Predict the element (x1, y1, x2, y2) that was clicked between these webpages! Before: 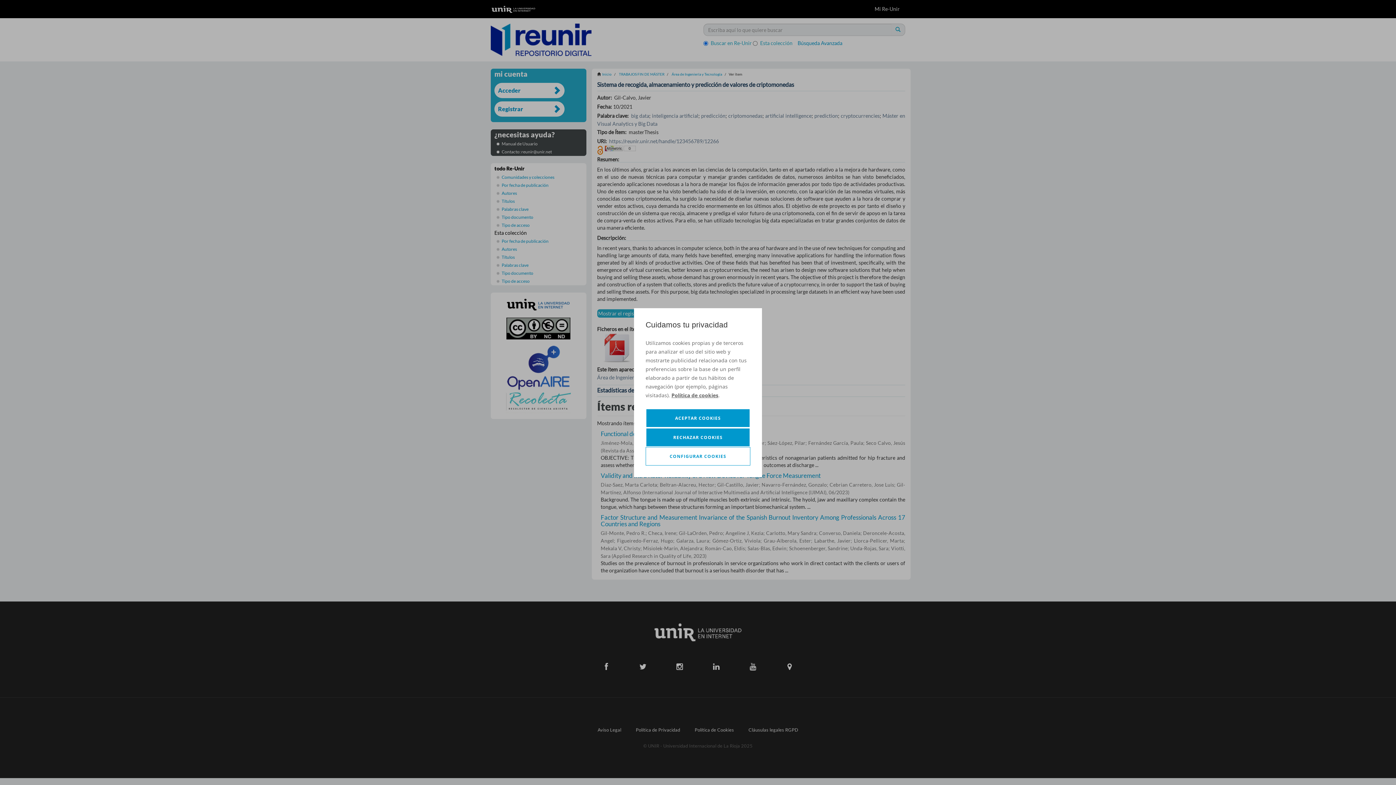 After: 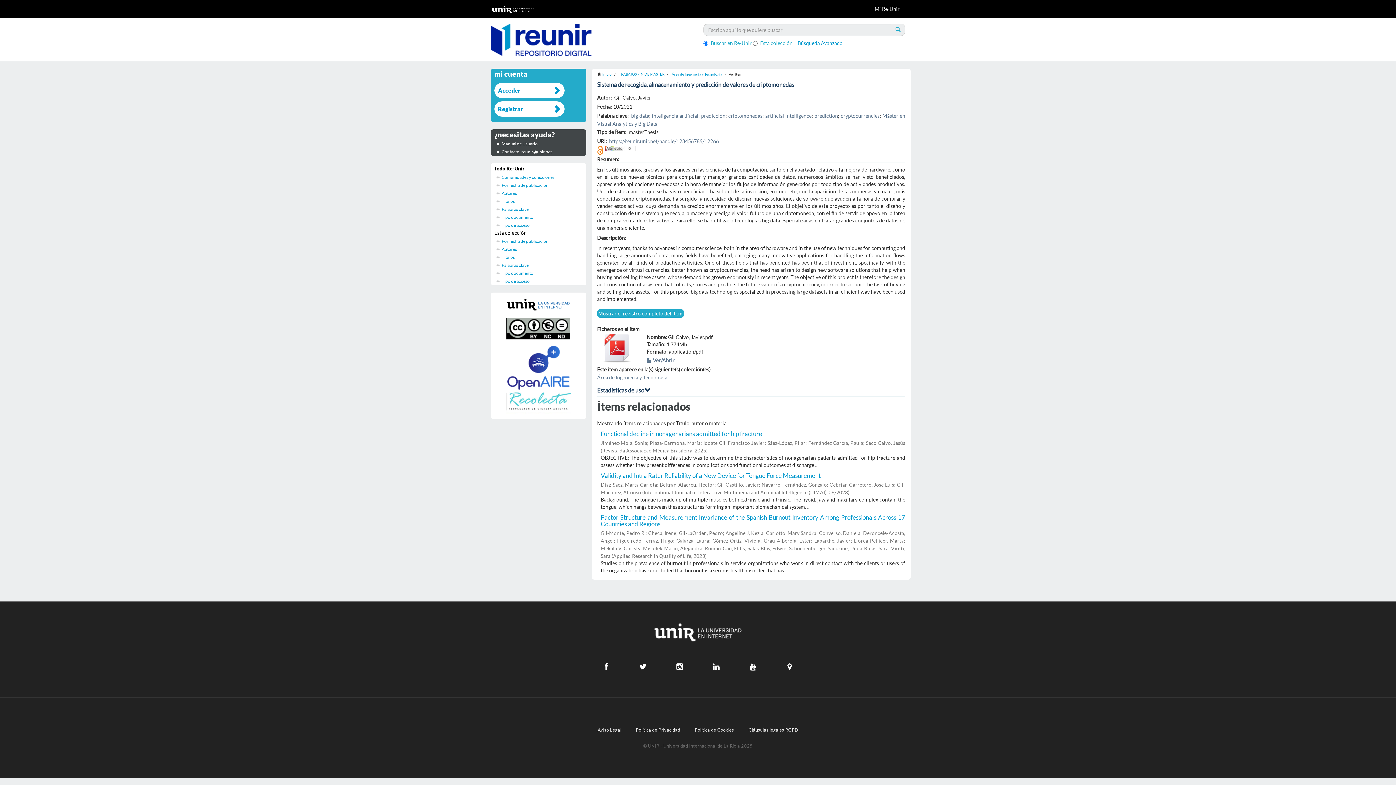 Action: bbox: (645, 408, 750, 427) label: ACEPTAR COOKIES